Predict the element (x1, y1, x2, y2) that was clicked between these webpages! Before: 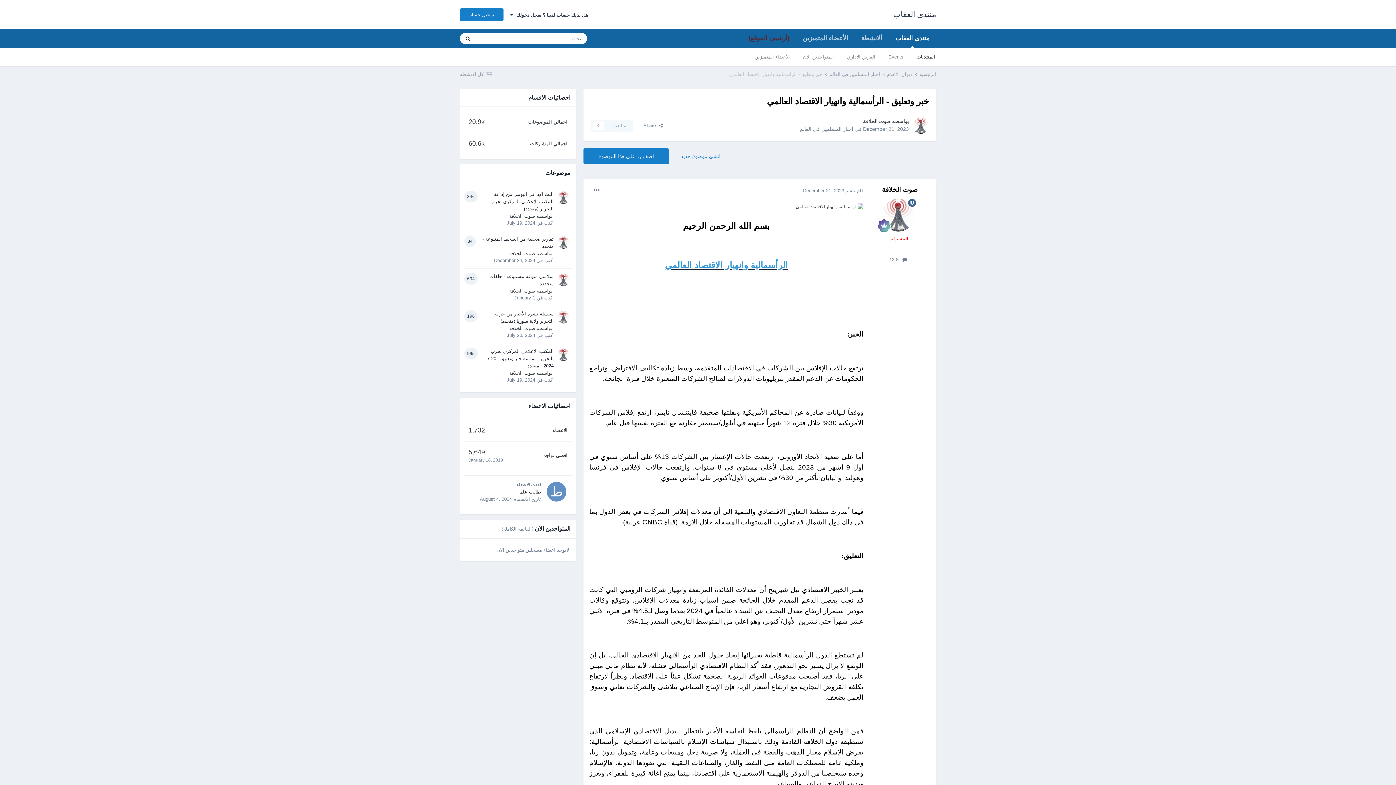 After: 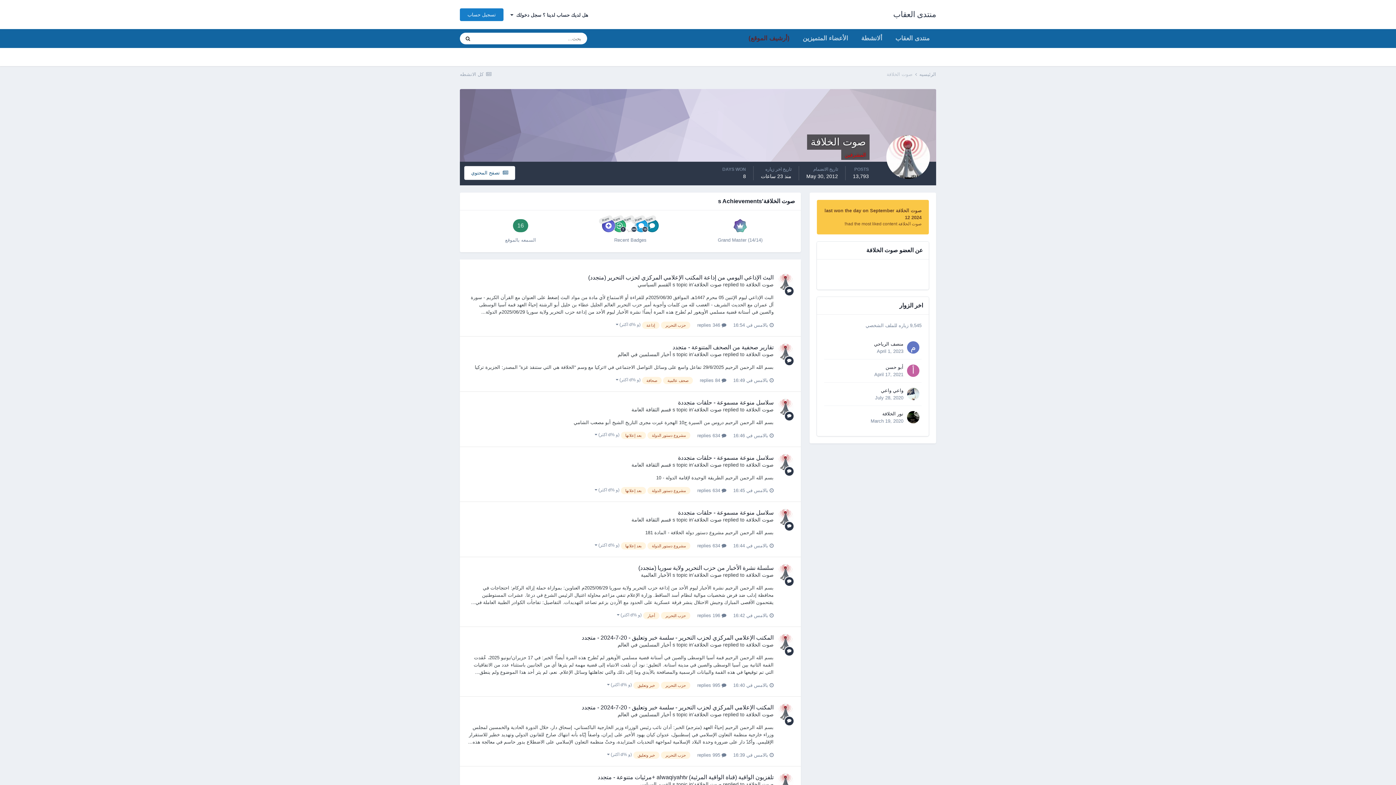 Action: bbox: (557, 191, 569, 204)